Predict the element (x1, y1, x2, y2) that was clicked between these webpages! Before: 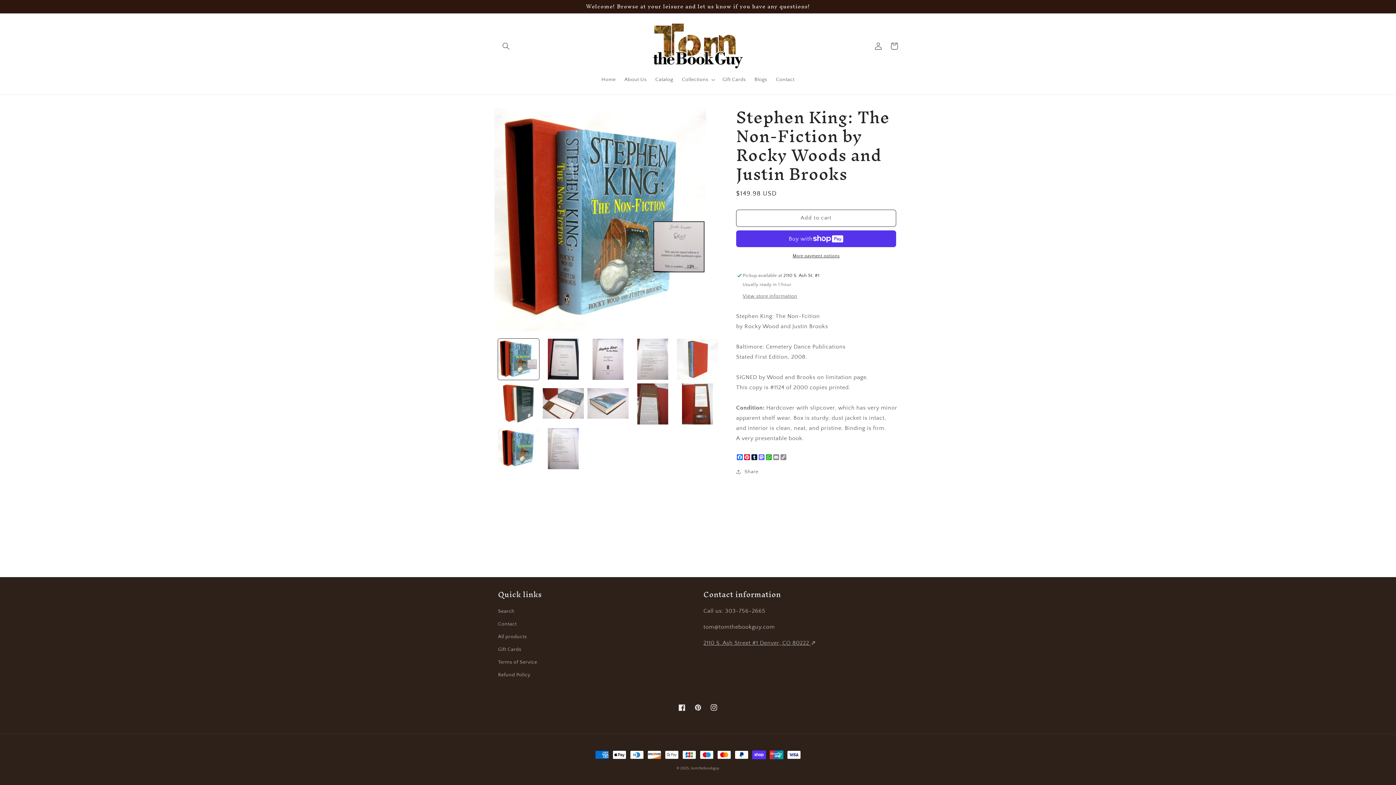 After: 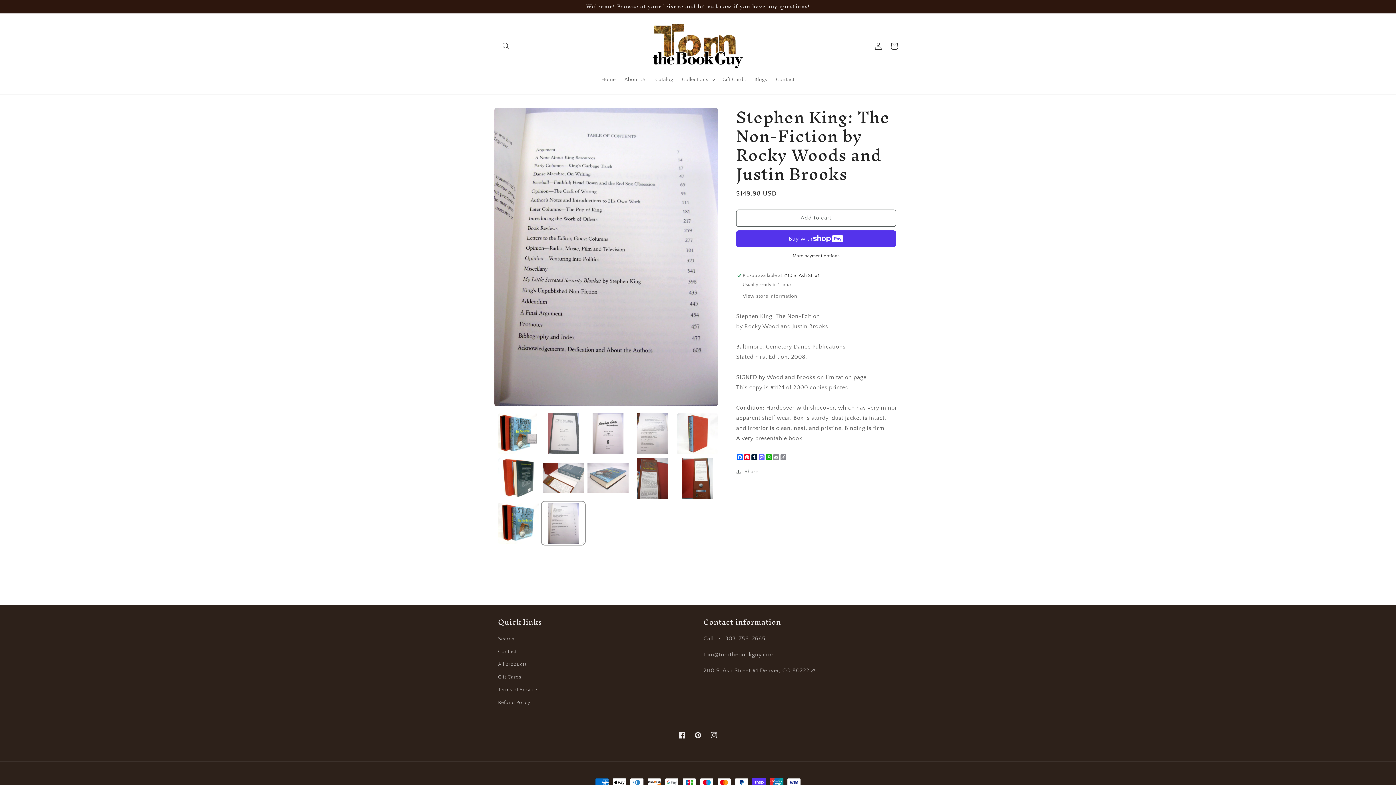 Action: bbox: (542, 428, 584, 469) label: Load image 12 in gallery view